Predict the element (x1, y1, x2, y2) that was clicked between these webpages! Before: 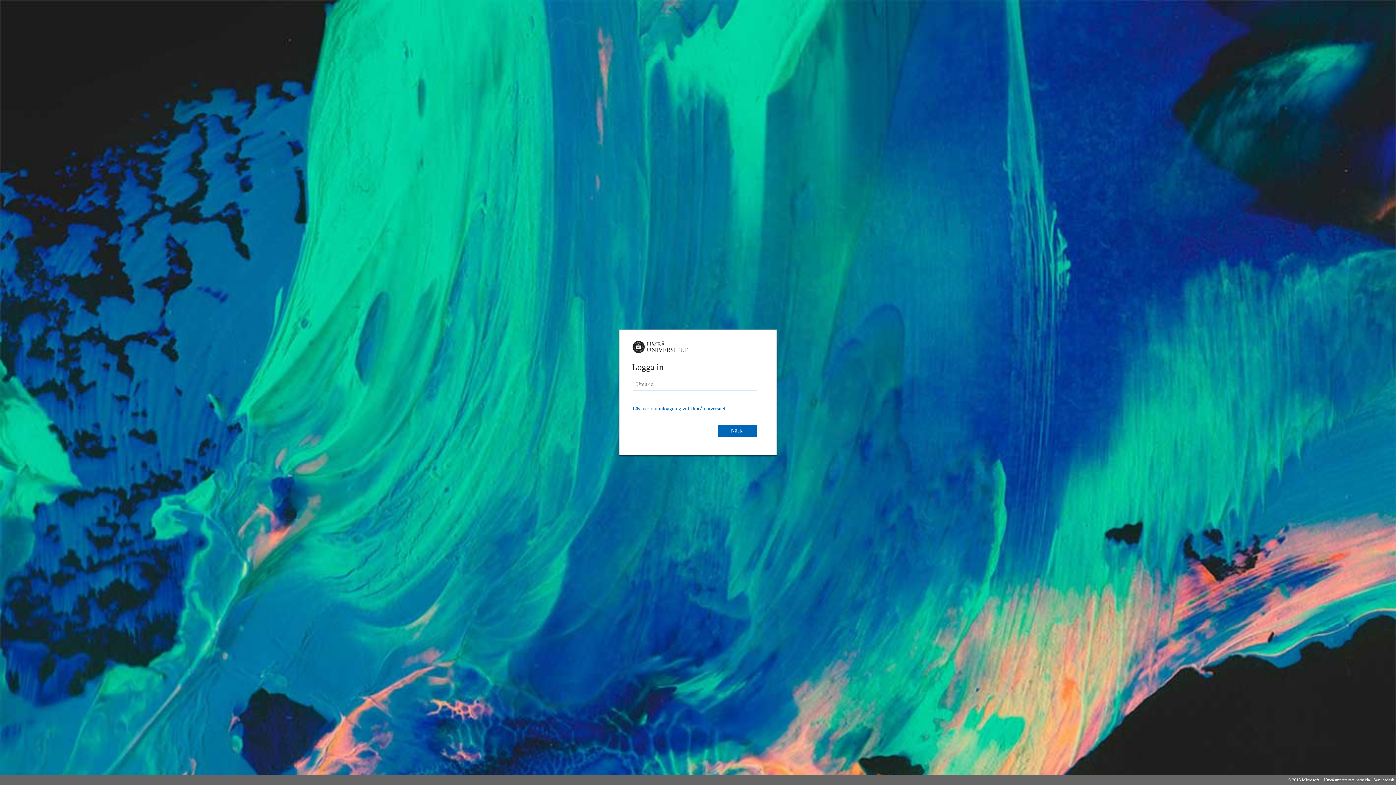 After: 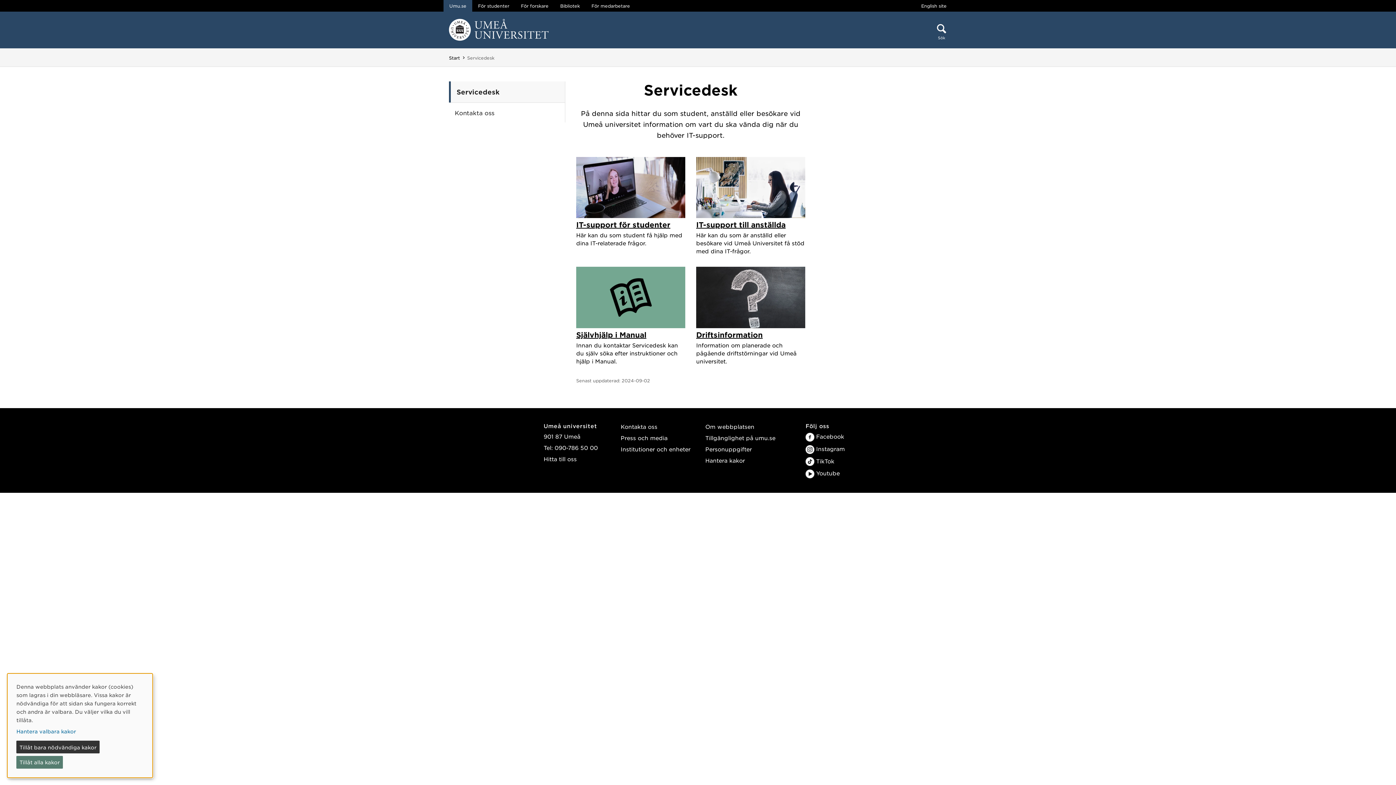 Action: bbox: (1372, 775, 1396, 785) label: Servicedesk